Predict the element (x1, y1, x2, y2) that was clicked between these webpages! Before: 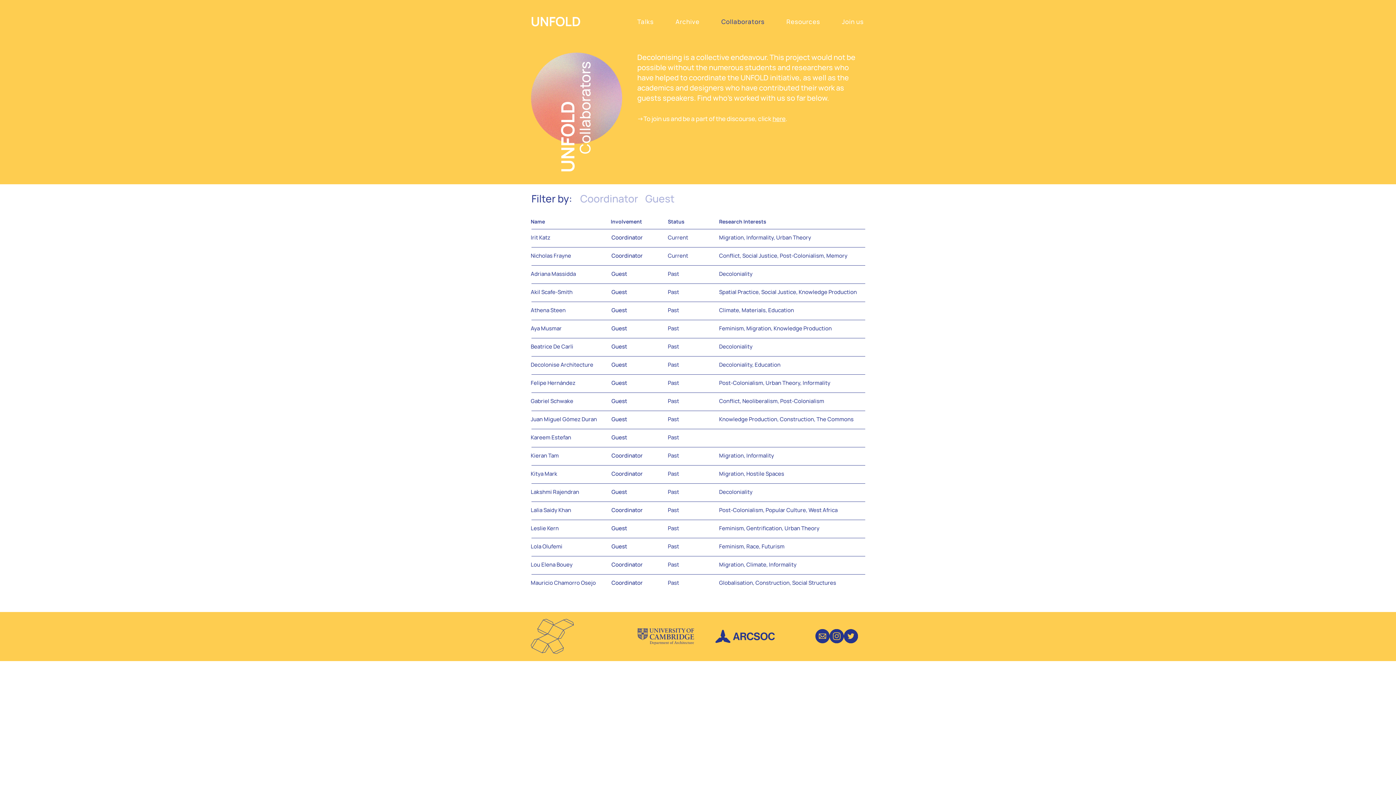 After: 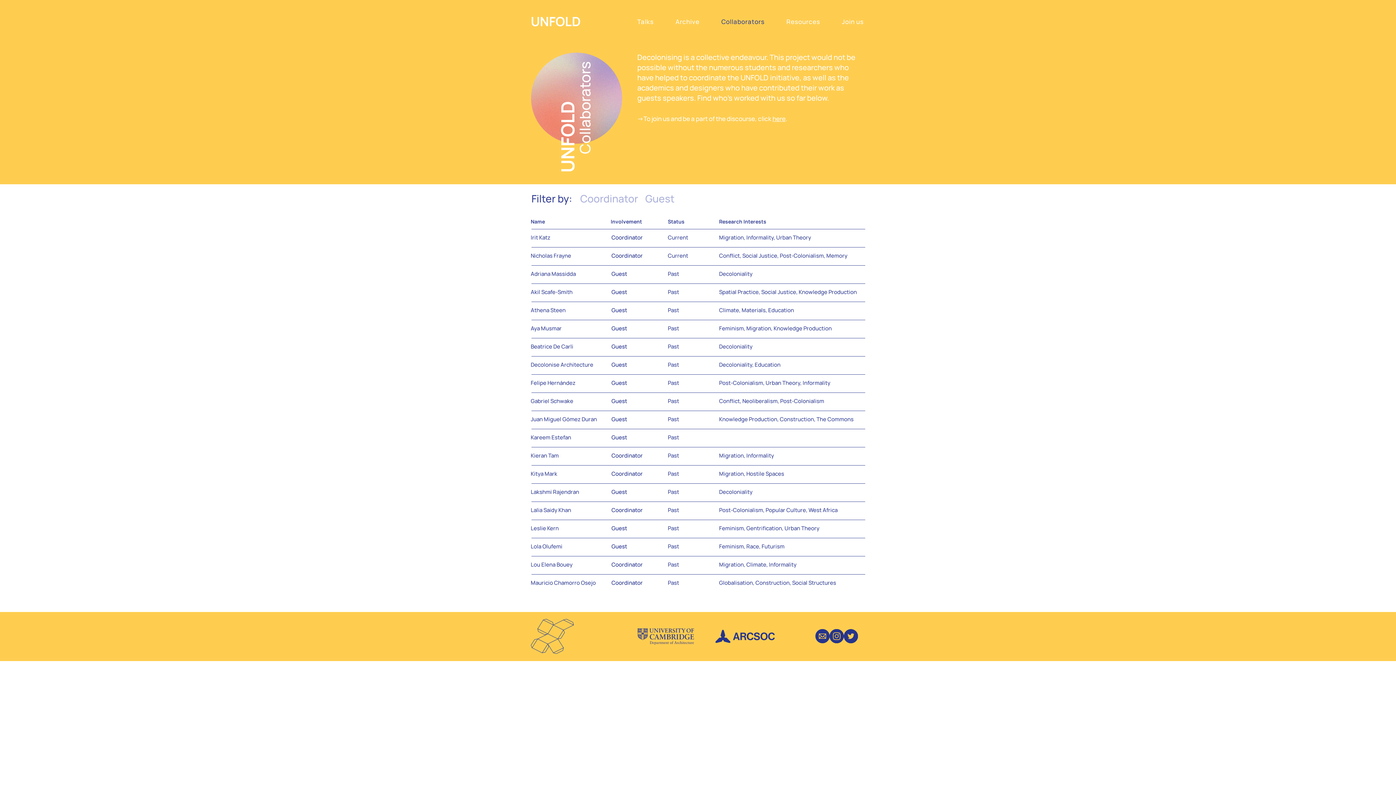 Action: label: Icon_Twitter bbox: (844, 629, 858, 643)